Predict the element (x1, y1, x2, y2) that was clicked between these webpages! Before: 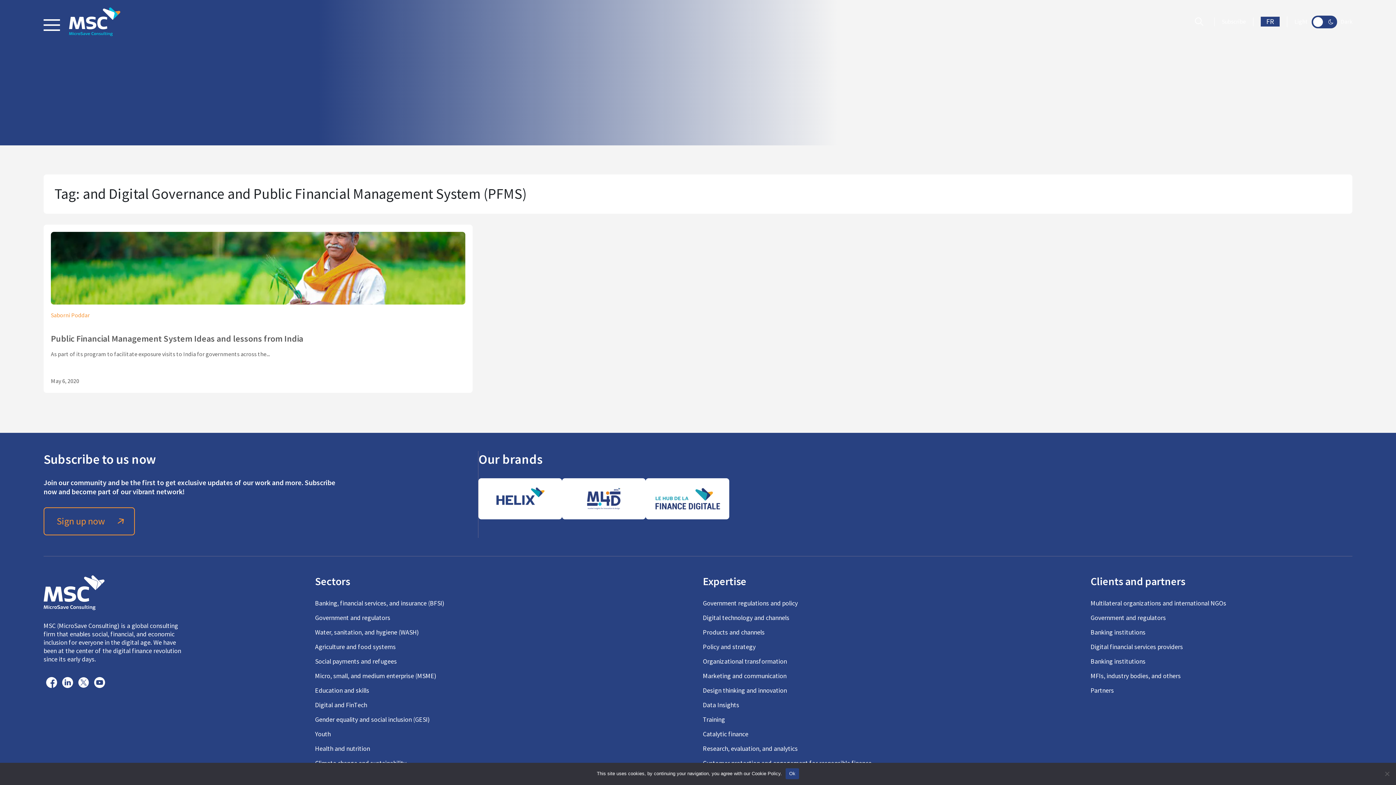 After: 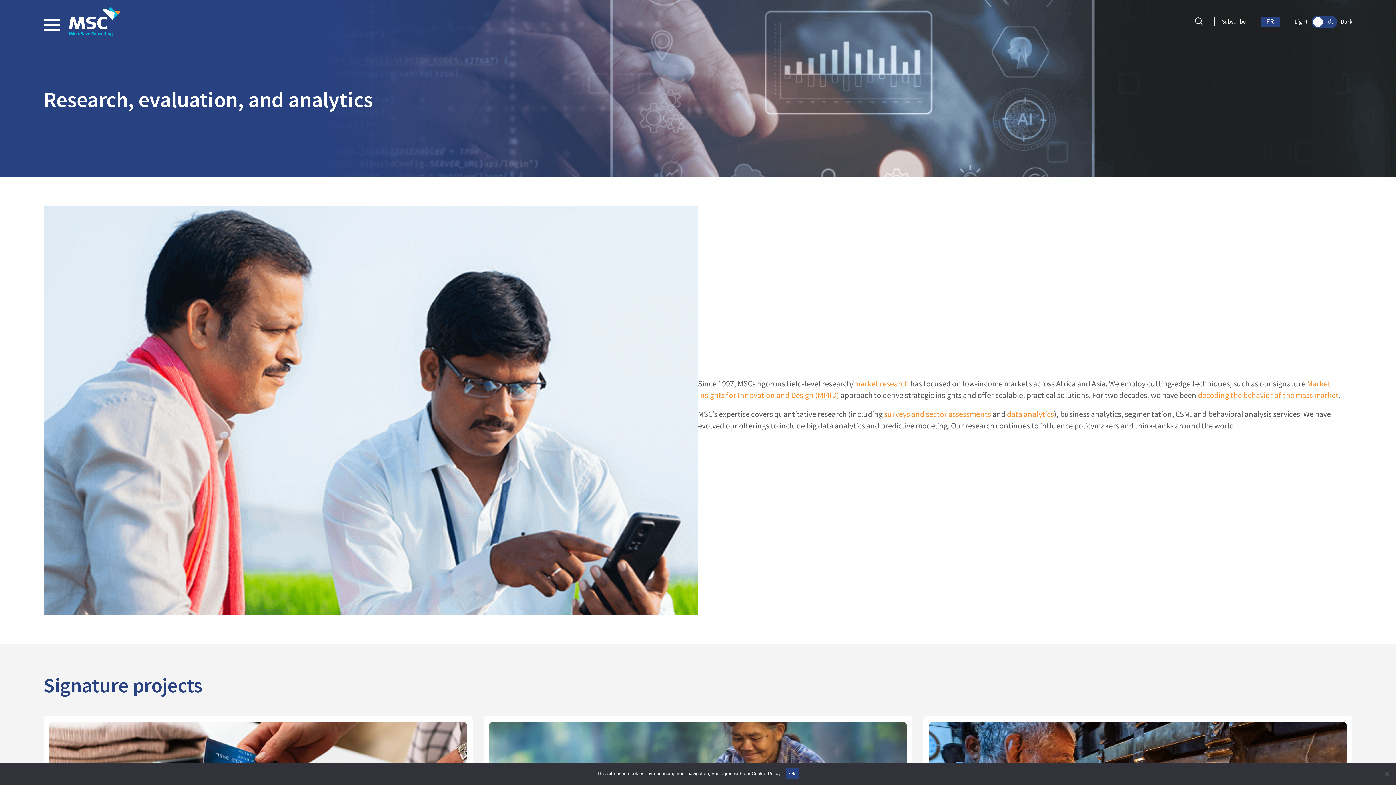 Action: label: Research, evaluation, and analytics bbox: (703, 745, 797, 753)